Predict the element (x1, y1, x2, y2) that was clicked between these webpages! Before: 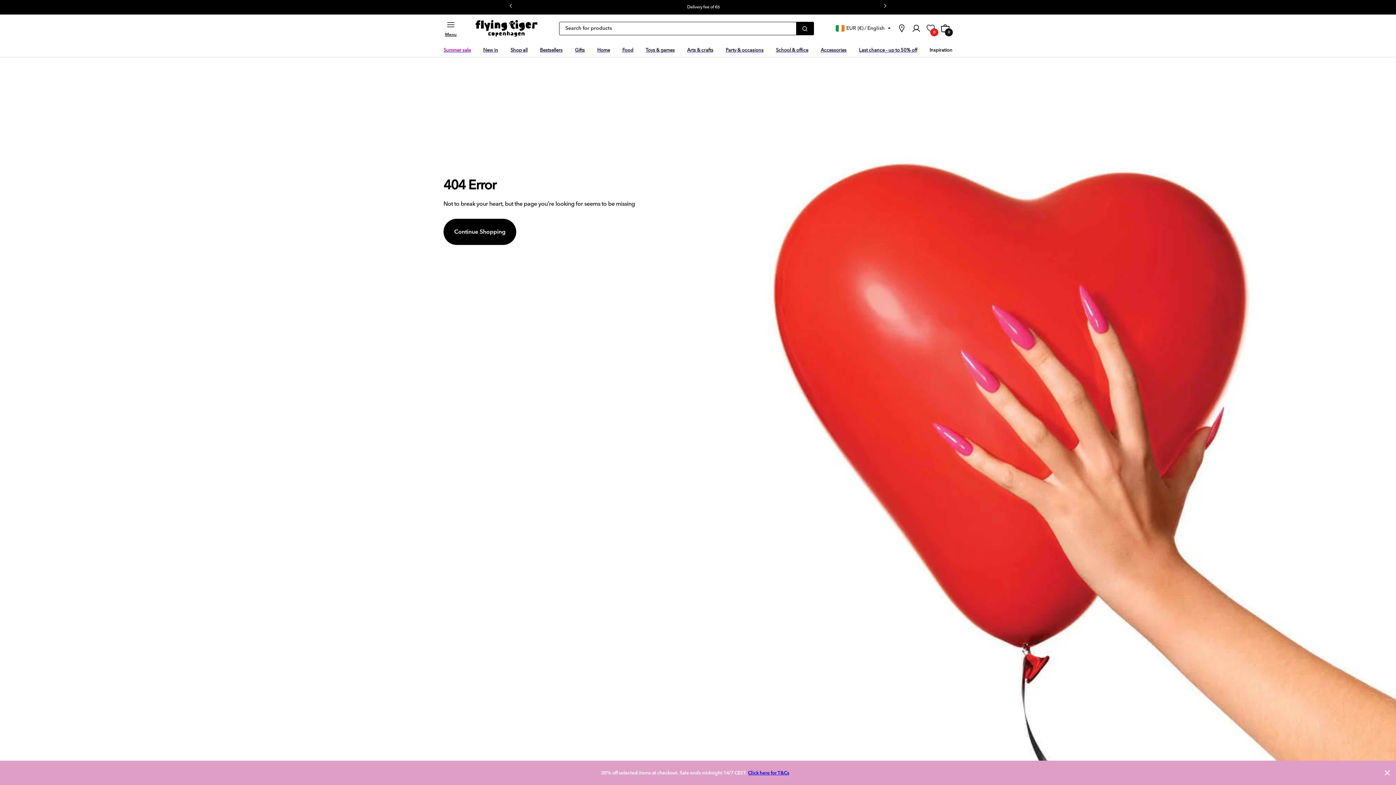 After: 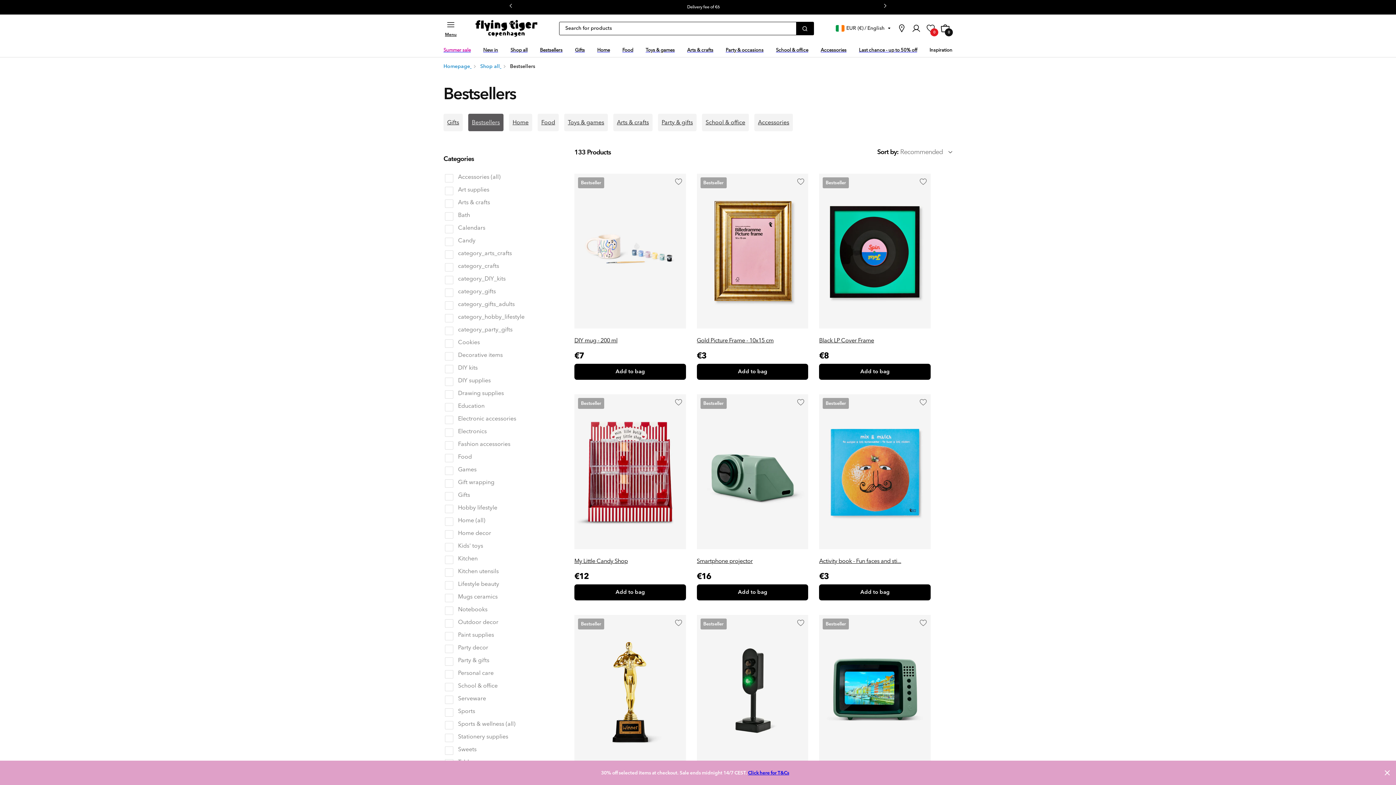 Action: label: Bestsellers bbox: (540, 42, 562, 57)